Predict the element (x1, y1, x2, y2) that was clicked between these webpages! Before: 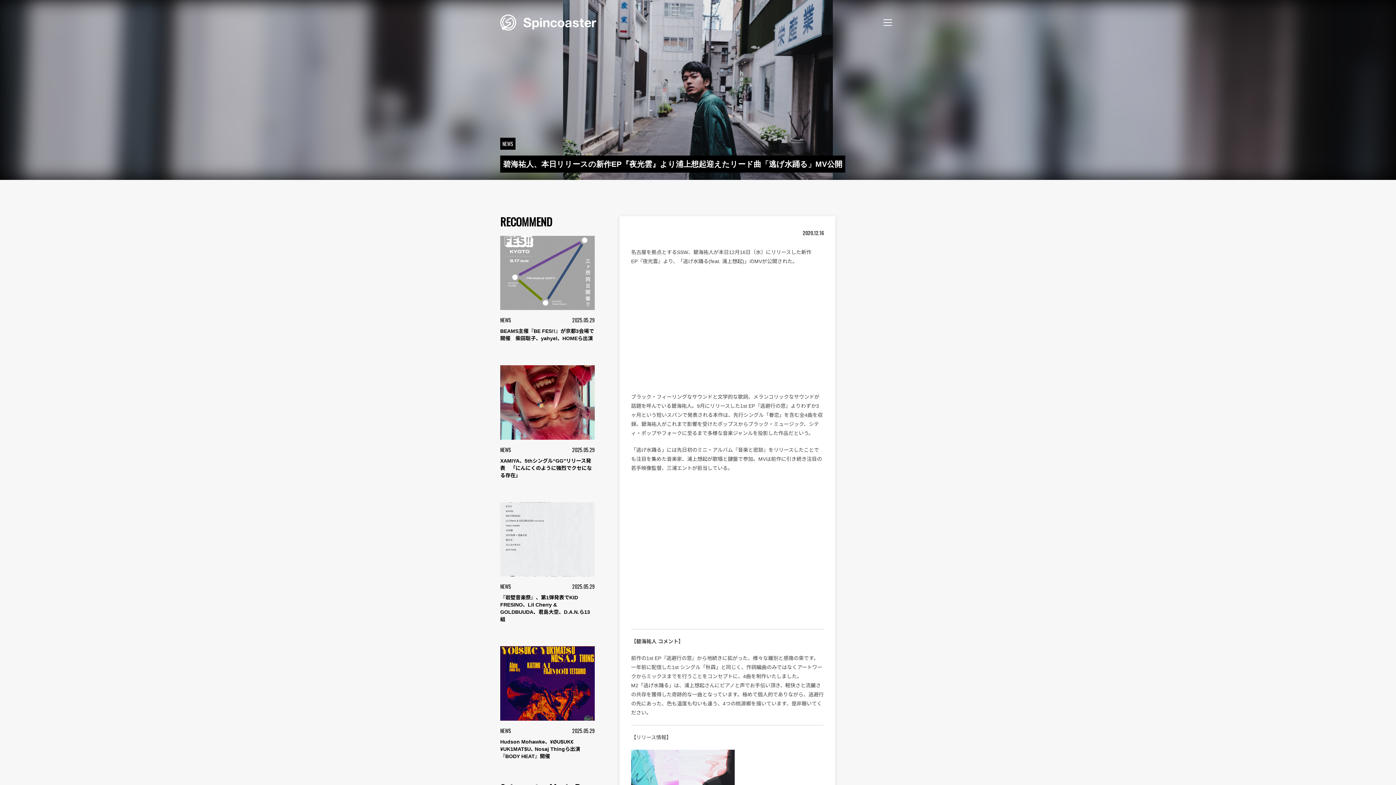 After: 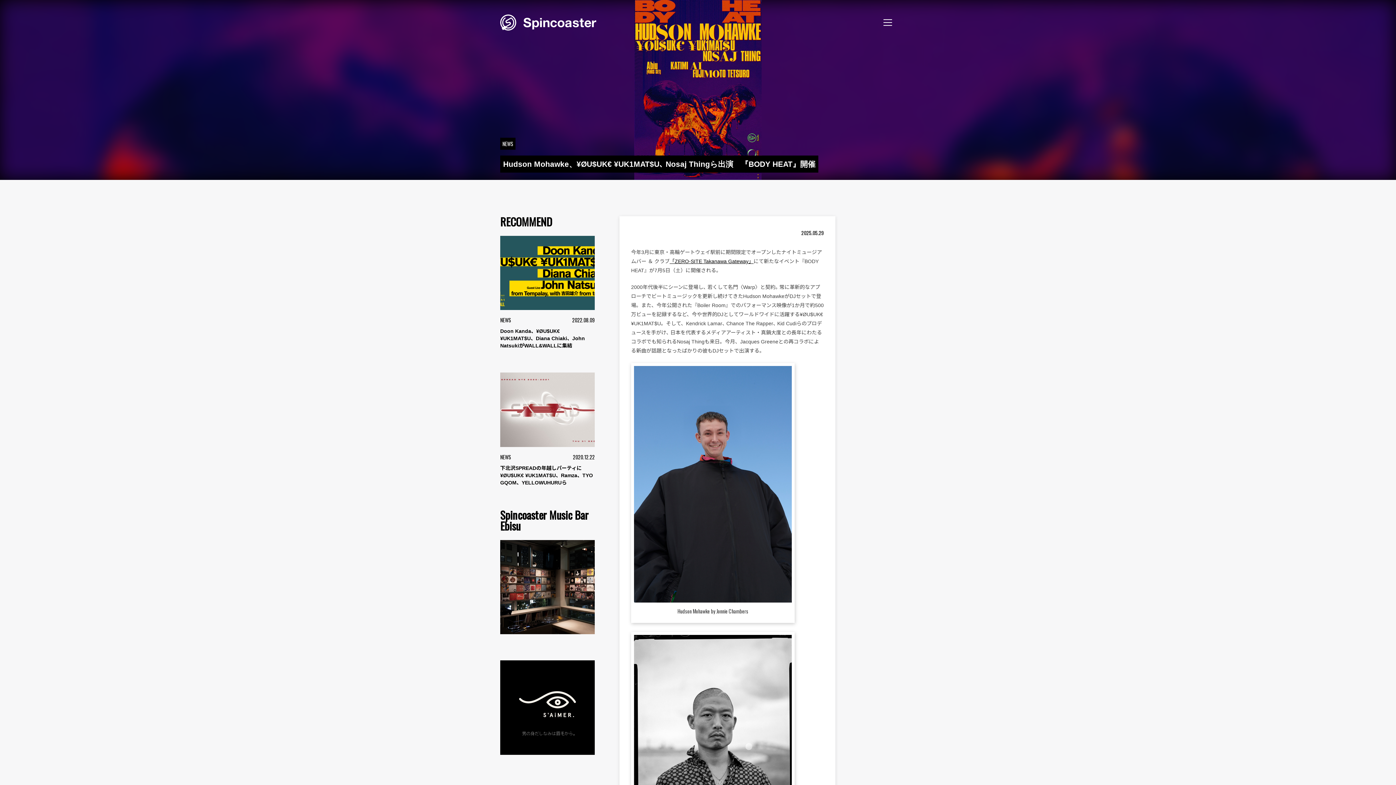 Action: label: NEWS
2025.05.29

Hudson Mohawke、¥ØU$UK€ ¥UK1MAT$U､ Nosaj Thingら出演　『BODY HEAT』開催 bbox: (500, 646, 594, 760)